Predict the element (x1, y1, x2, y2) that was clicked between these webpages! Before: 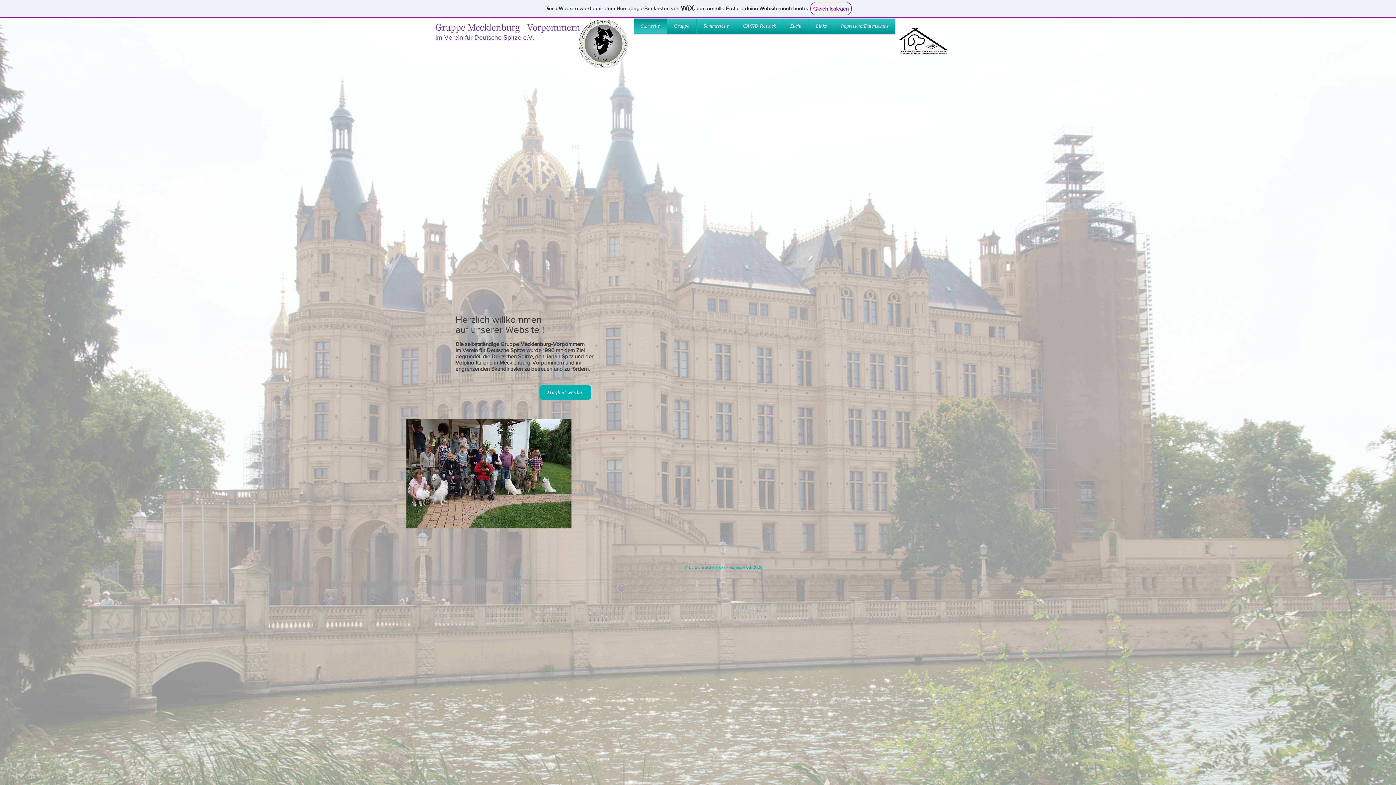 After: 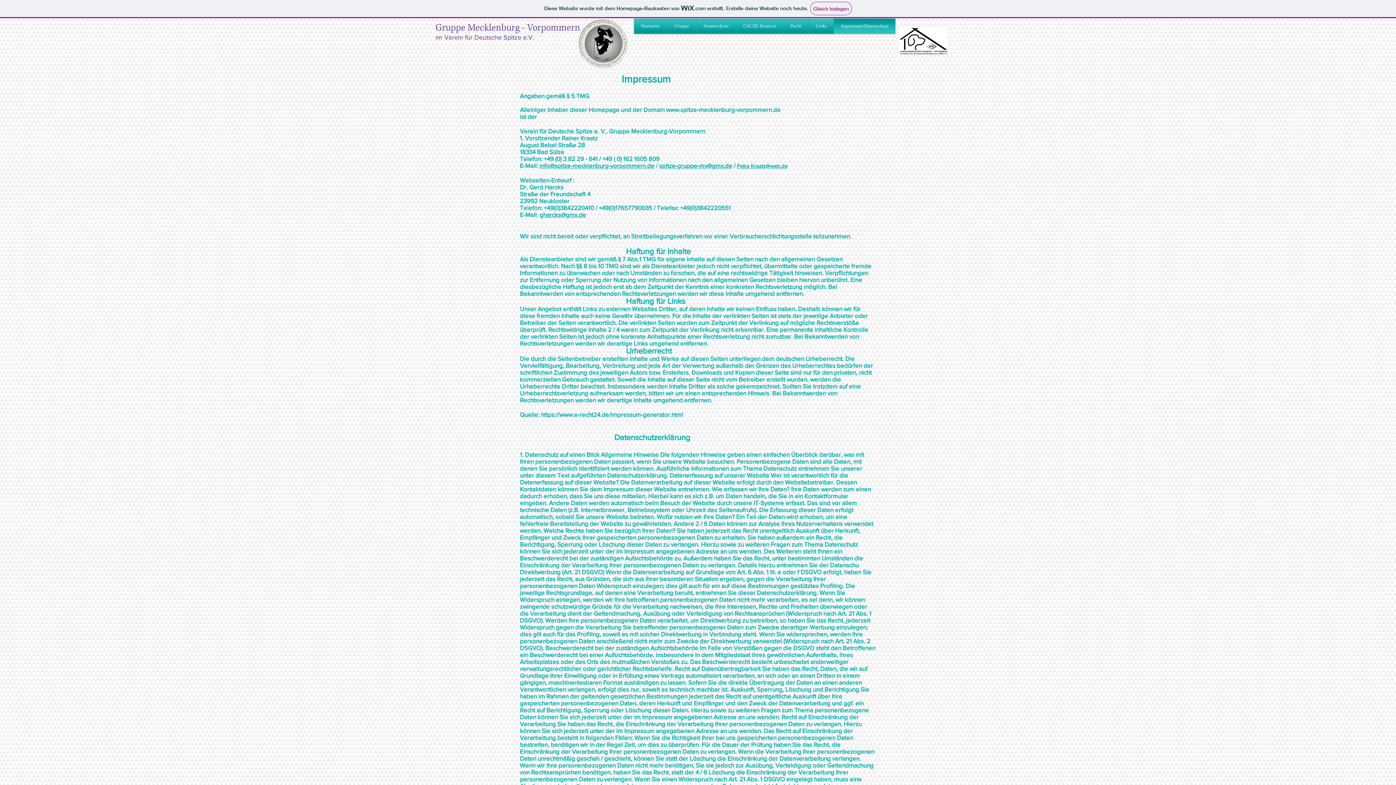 Action: label: Impressum/Datenschutz bbox: (834, 18, 895, 33)